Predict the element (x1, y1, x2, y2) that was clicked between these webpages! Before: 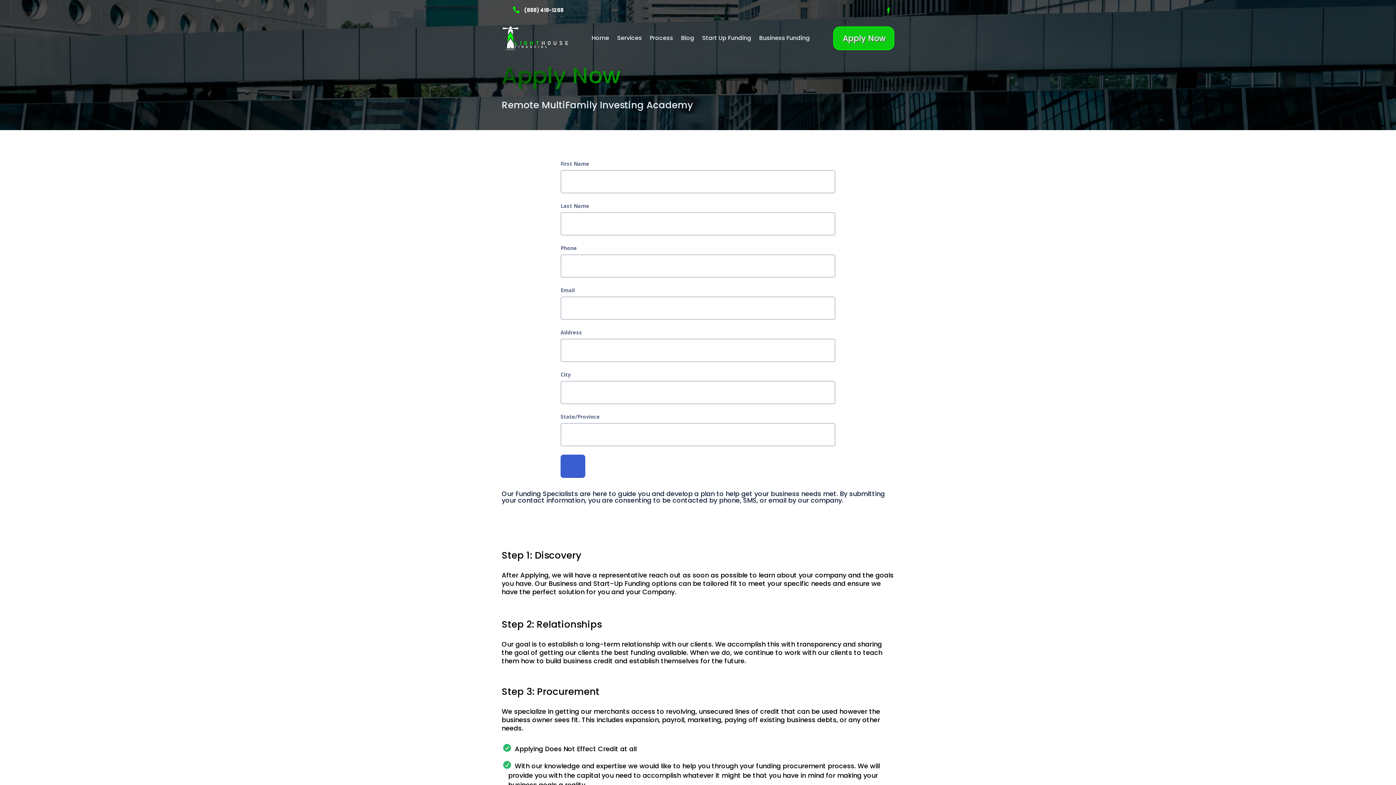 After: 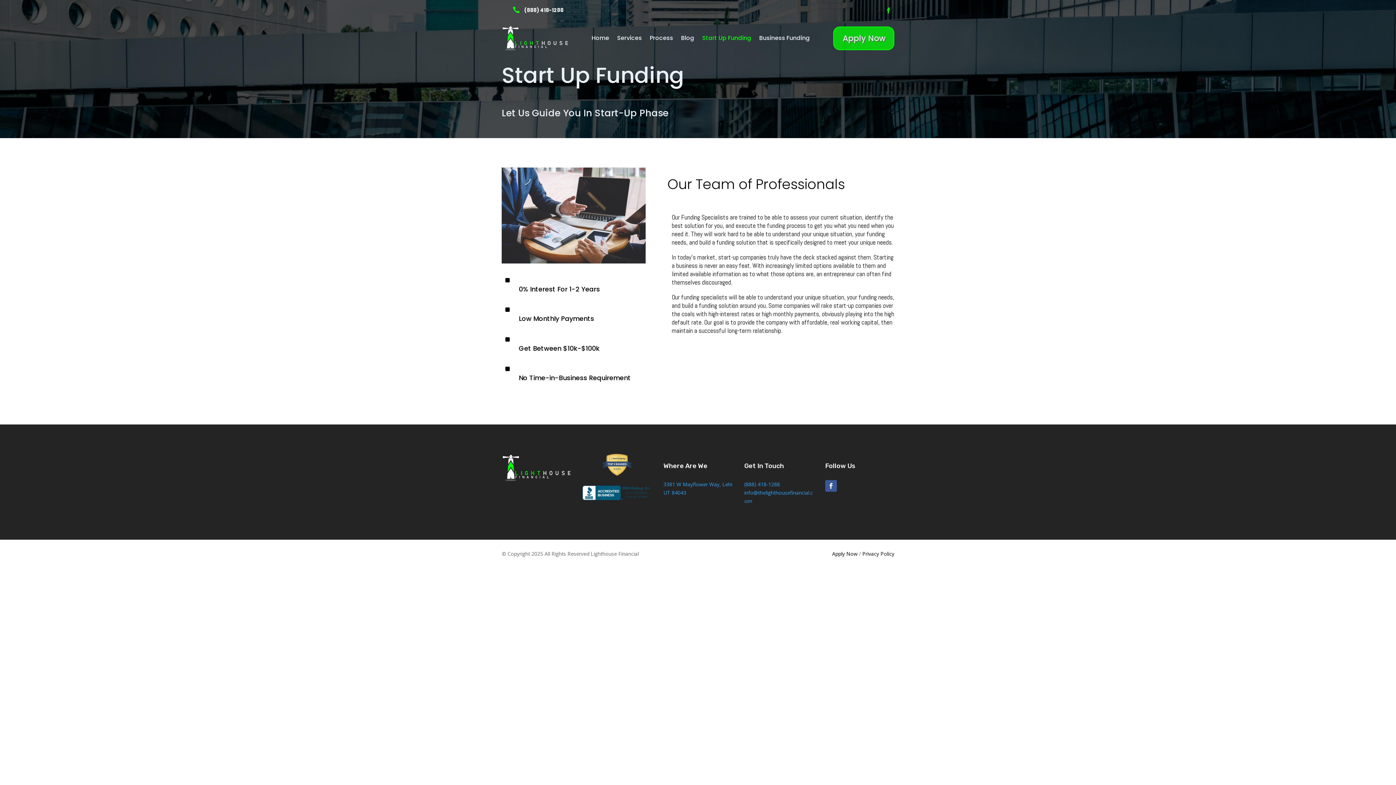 Action: bbox: (702, 35, 751, 43) label: Start Up Funding